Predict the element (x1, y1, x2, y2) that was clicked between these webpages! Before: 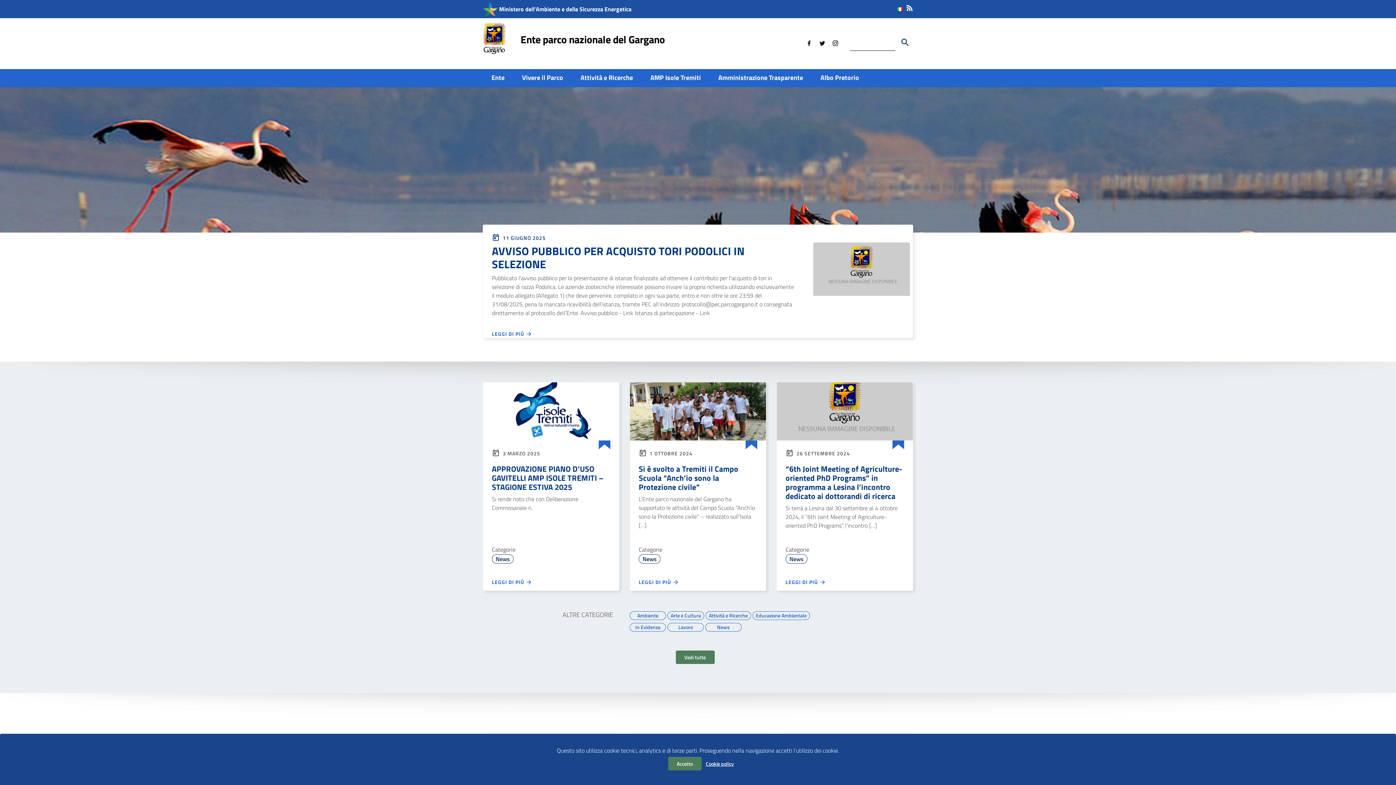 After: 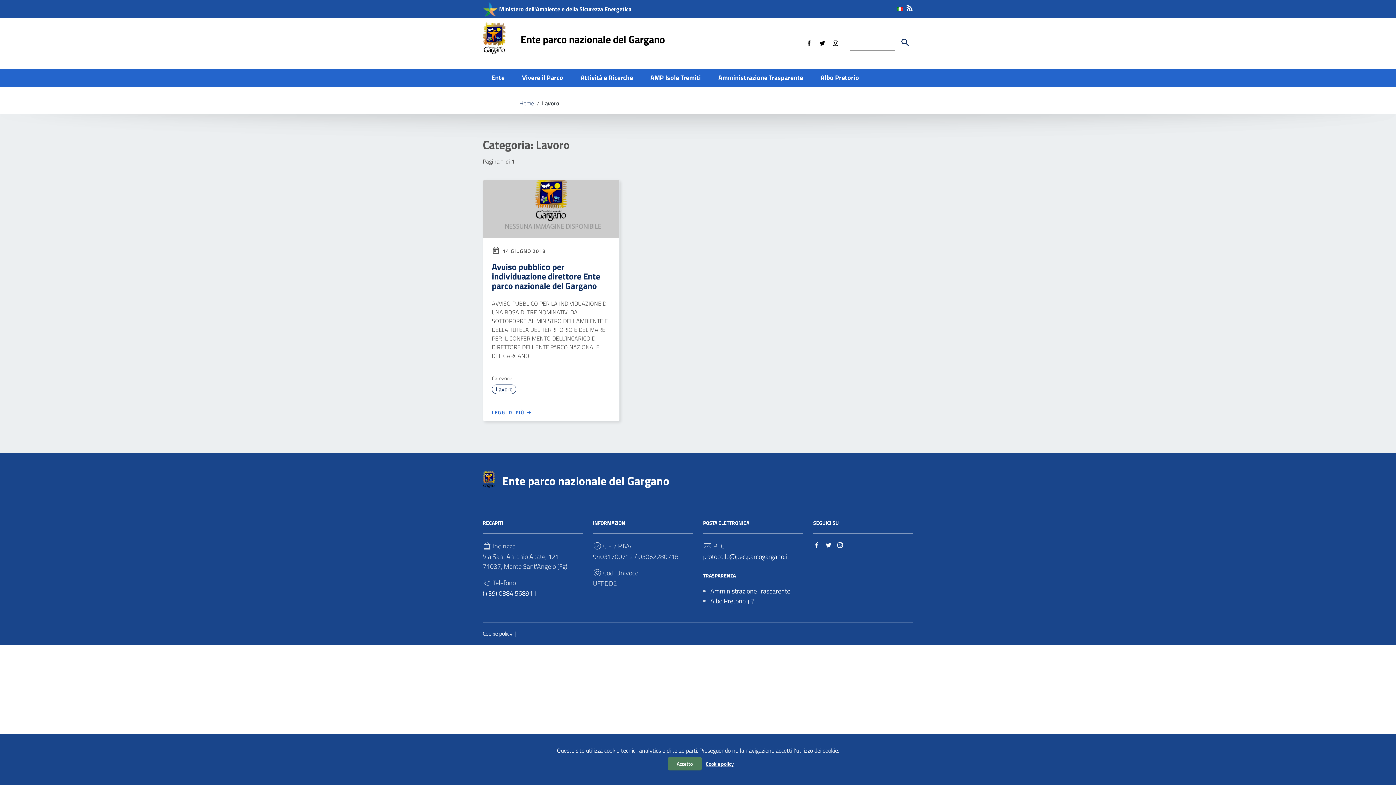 Action: bbox: (678, 623, 693, 629) label: Lavoro